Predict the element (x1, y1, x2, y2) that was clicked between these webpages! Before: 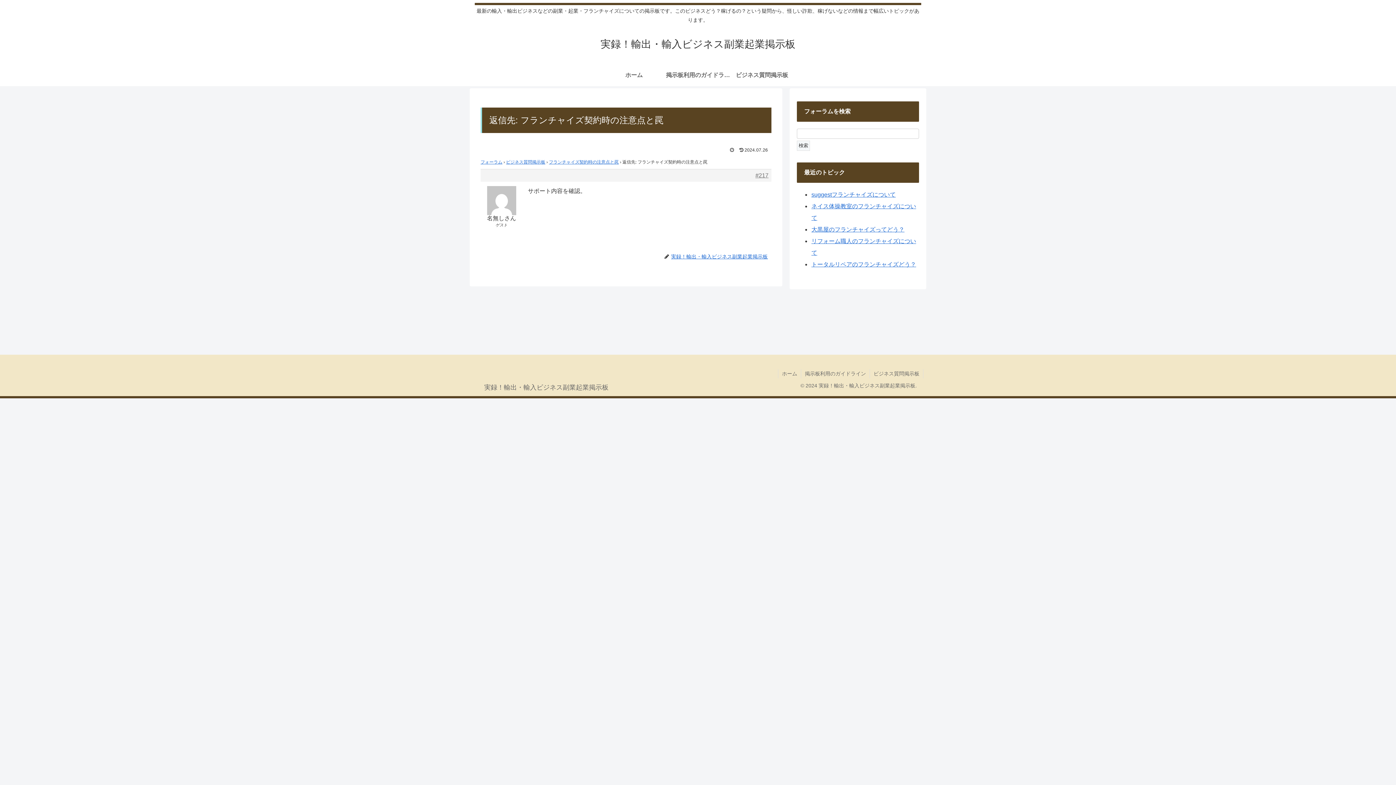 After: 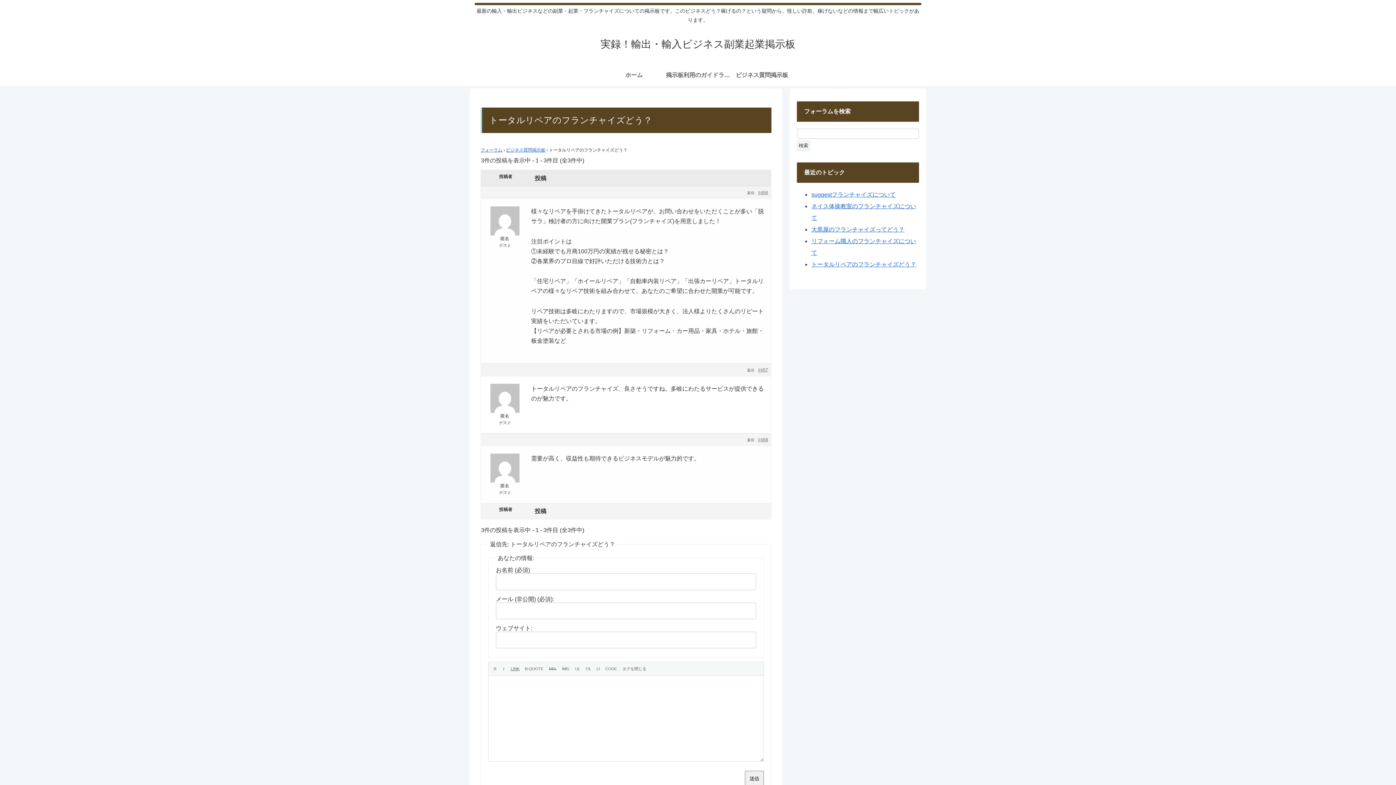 Action: bbox: (811, 261, 916, 267) label: トータルリペアのフランチャイズどう？